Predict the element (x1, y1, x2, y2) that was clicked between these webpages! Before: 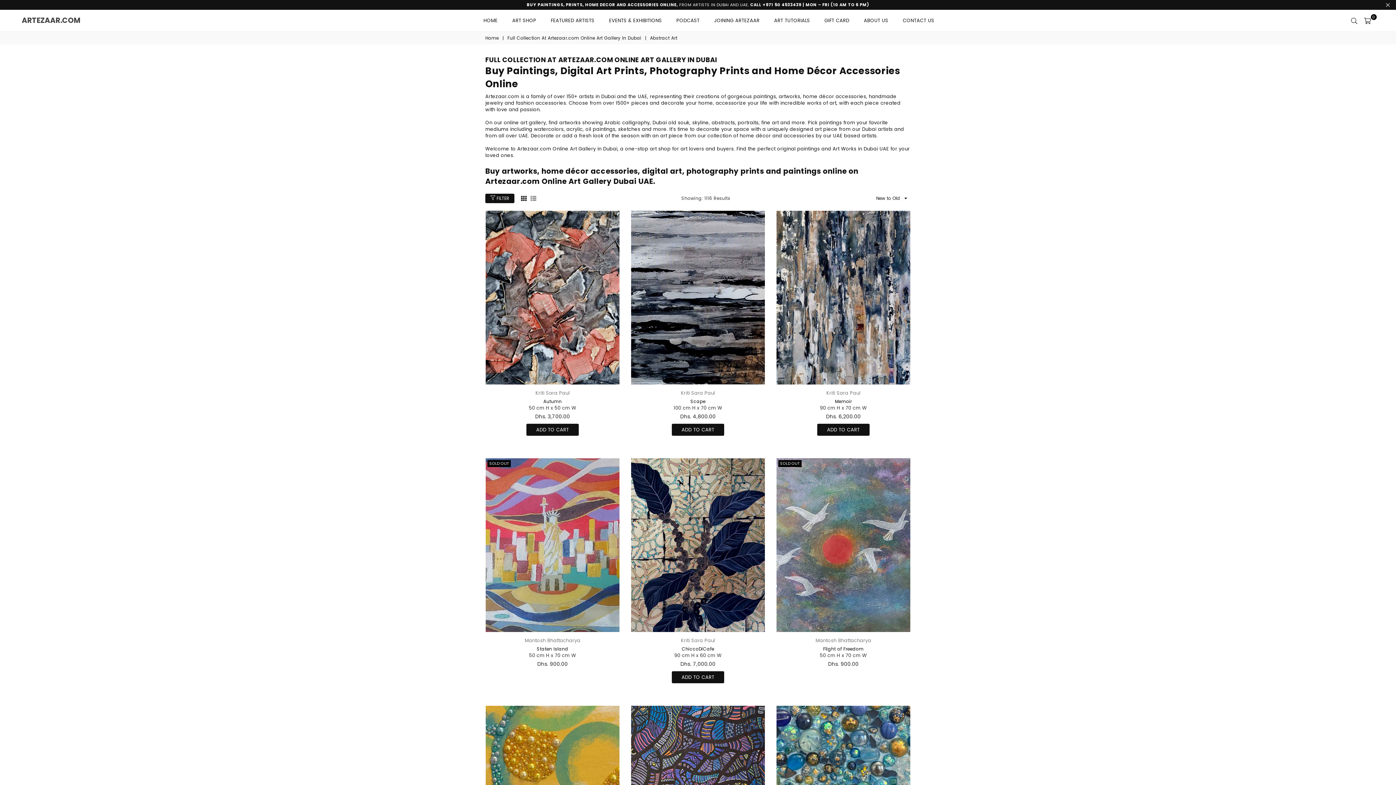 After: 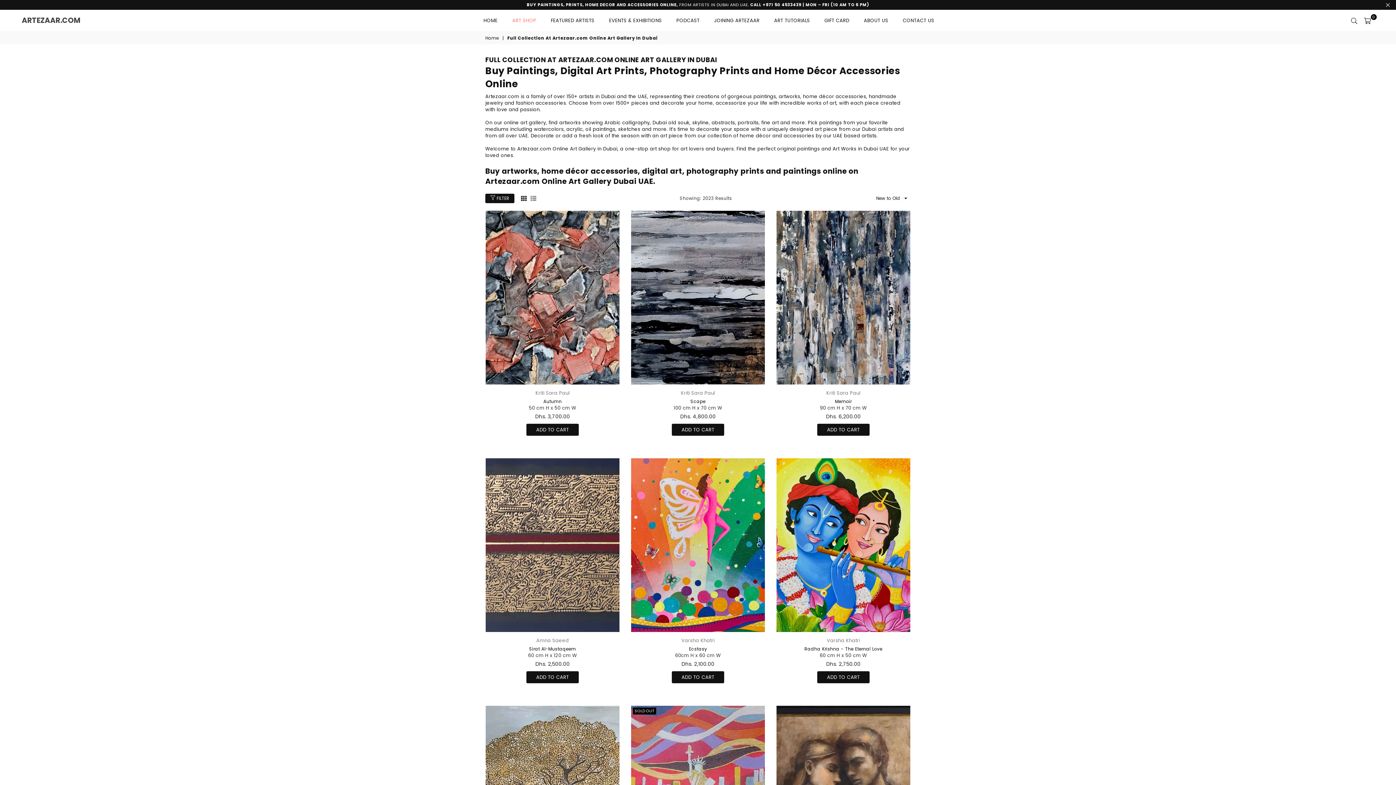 Action: label: Full Collection At Artezaar.com Online Art Gallery In Dubai bbox: (507, 35, 642, 41)